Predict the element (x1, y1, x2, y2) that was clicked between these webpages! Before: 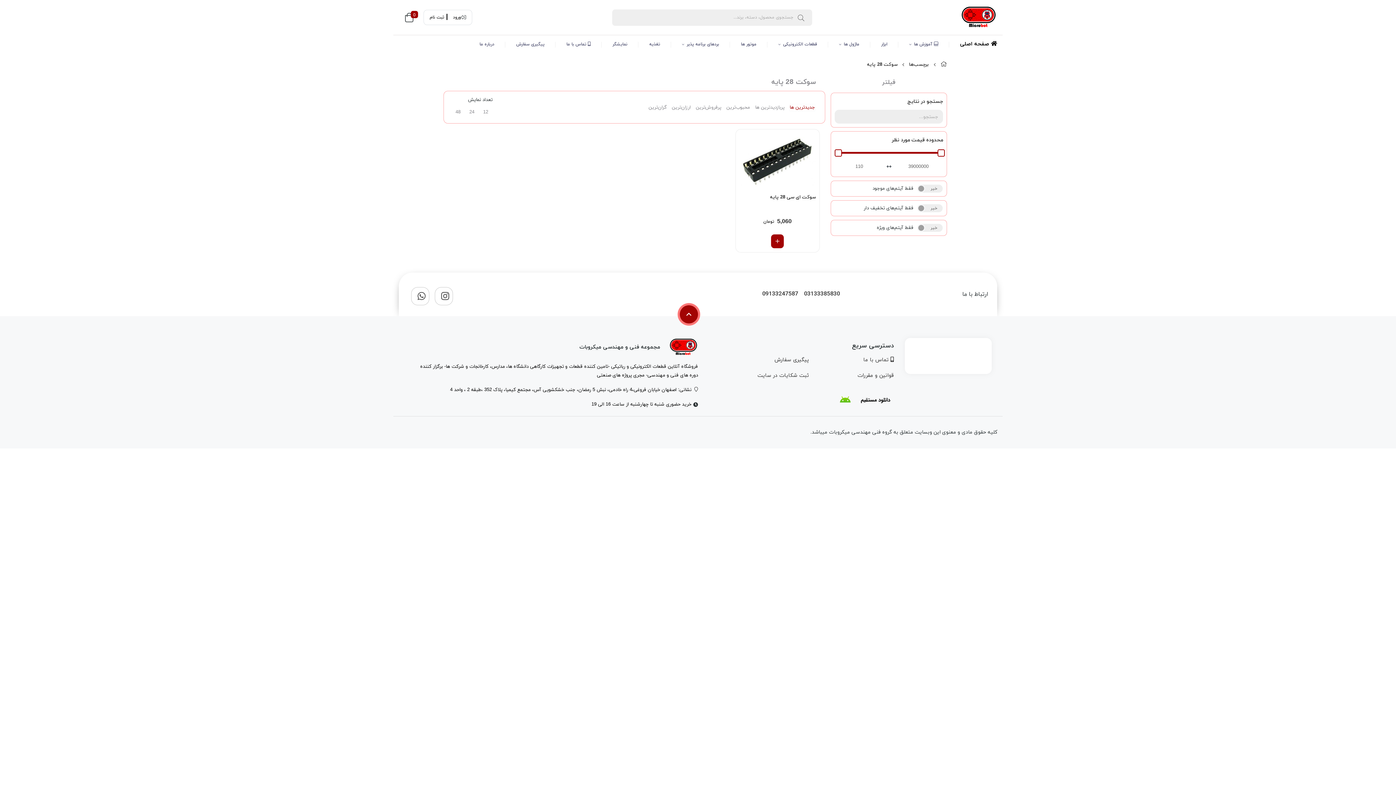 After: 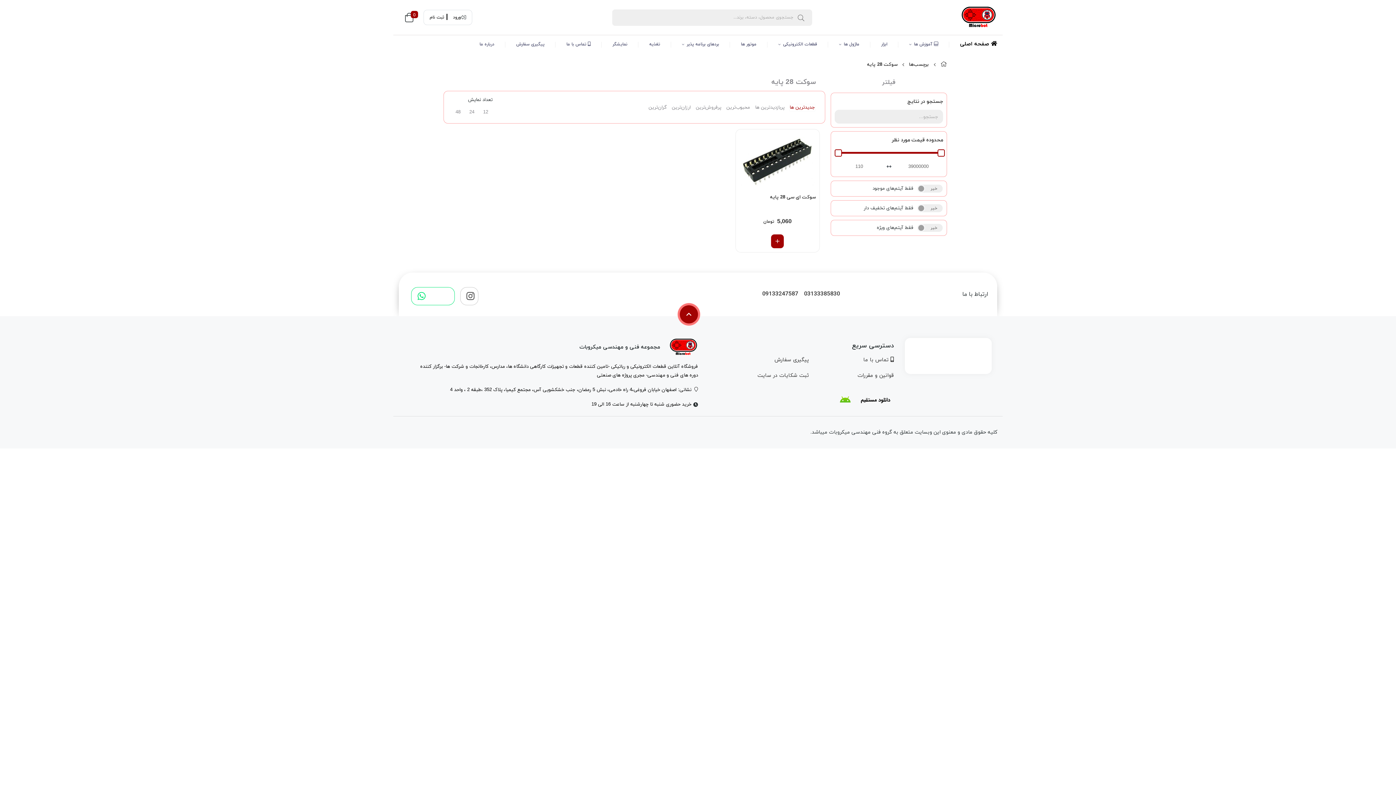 Action: bbox: (411, 287, 429, 305)